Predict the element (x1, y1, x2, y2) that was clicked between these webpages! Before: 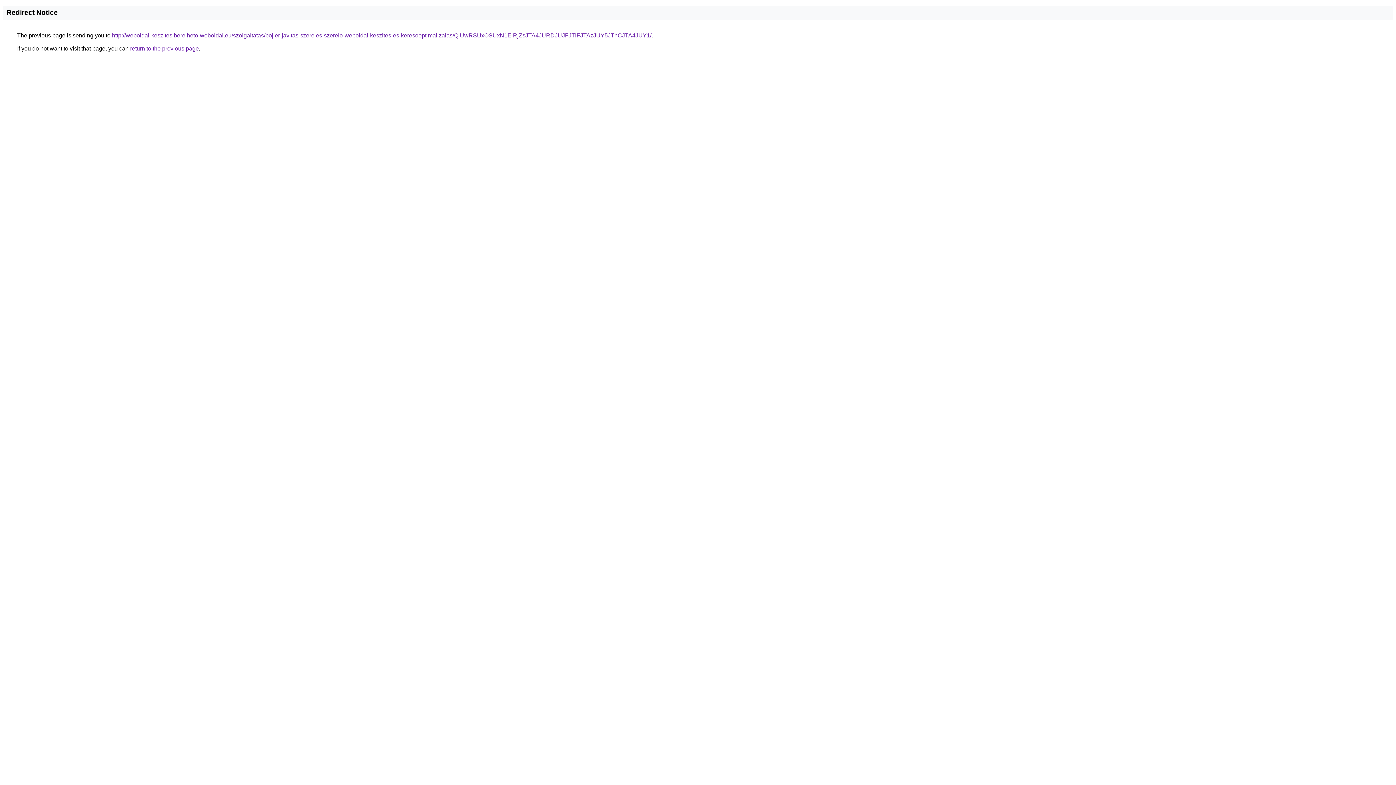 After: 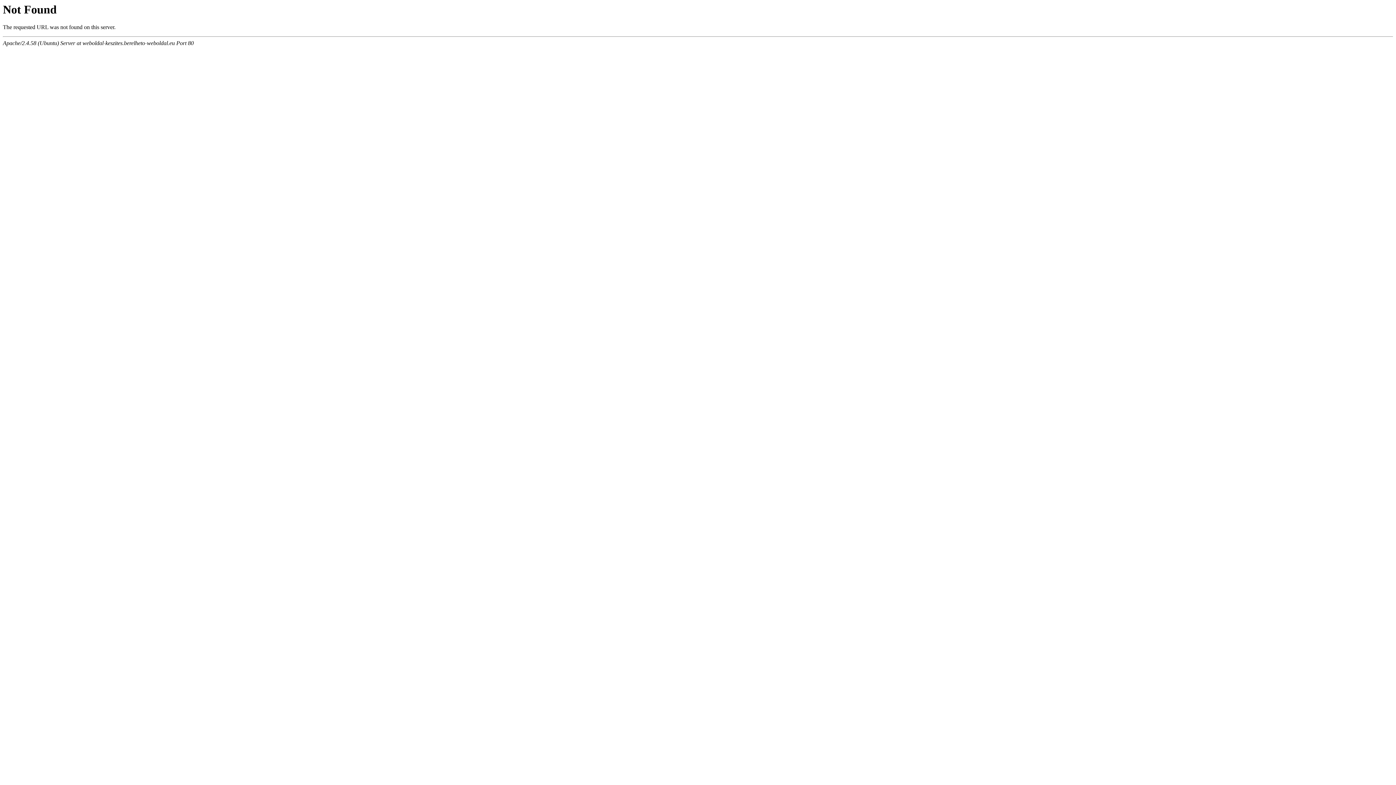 Action: bbox: (112, 32, 651, 38) label: http://weboldal-keszites.berelheto-weboldal.eu/szolgaltatas/bojler-javitas-szereles-szerelo-weboldal-keszites-es-keresooptimalizalas/QiUwRSUxOSUxN1ElRjZsJTA4JURDJUJFJTlFJTAzJUY5JThCJTA4JUY1/